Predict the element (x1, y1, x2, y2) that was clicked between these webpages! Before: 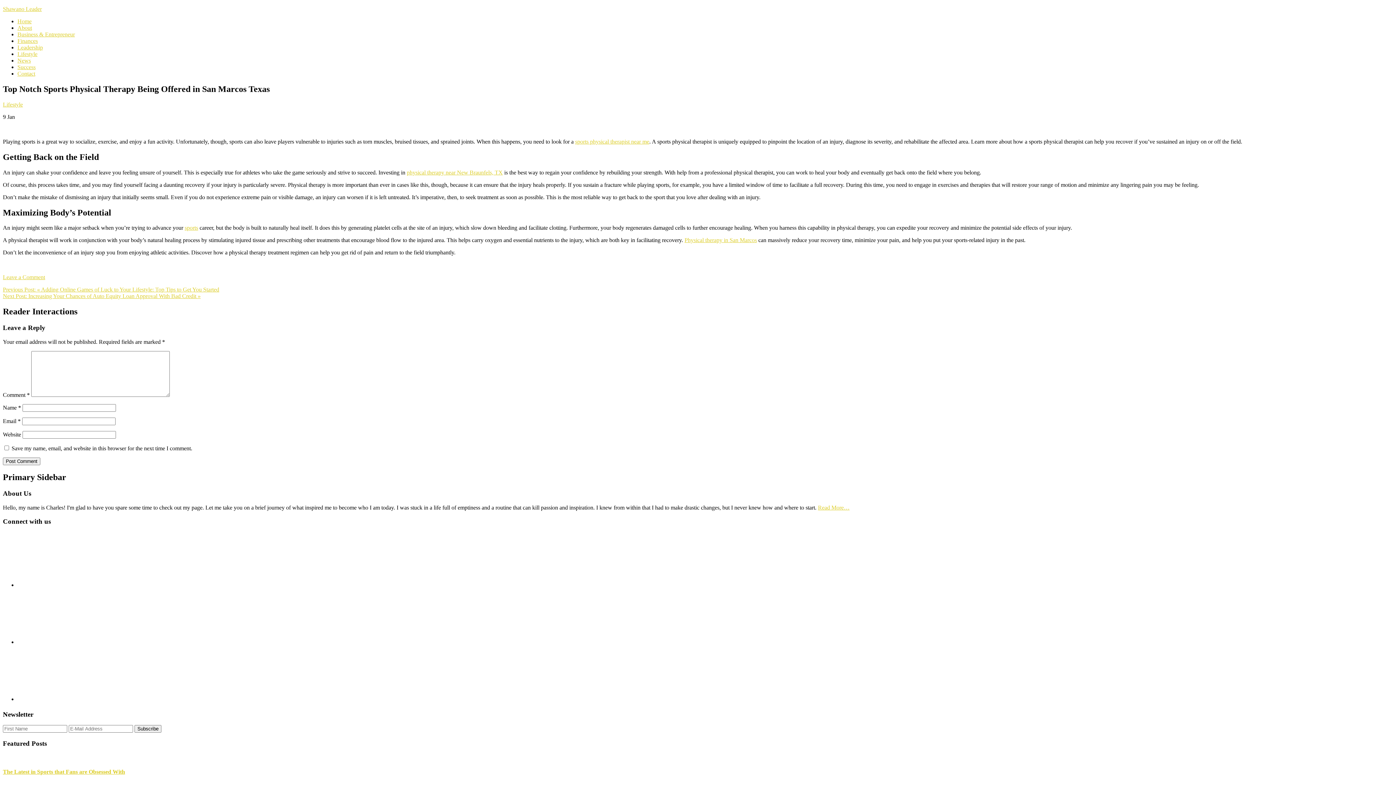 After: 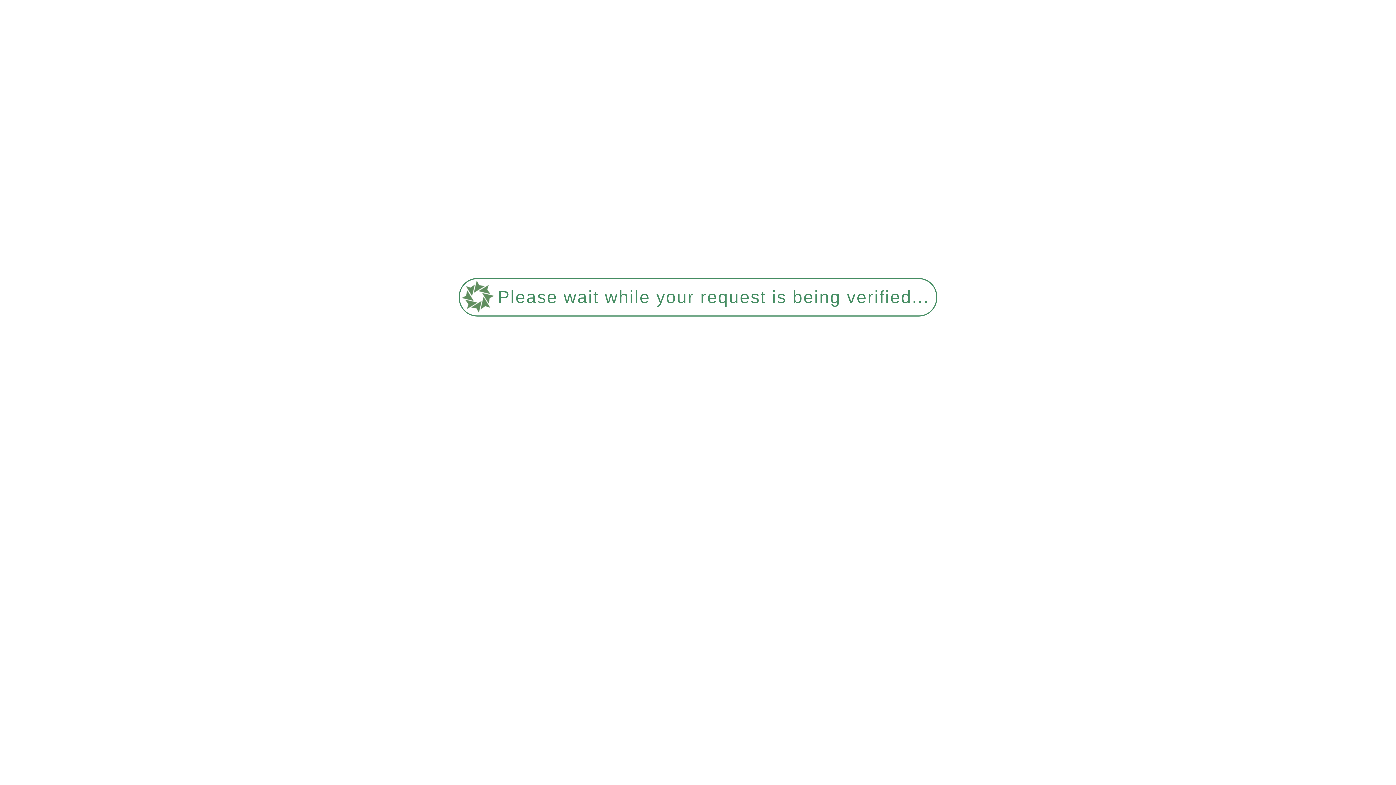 Action: label: Contact bbox: (17, 70, 35, 76)